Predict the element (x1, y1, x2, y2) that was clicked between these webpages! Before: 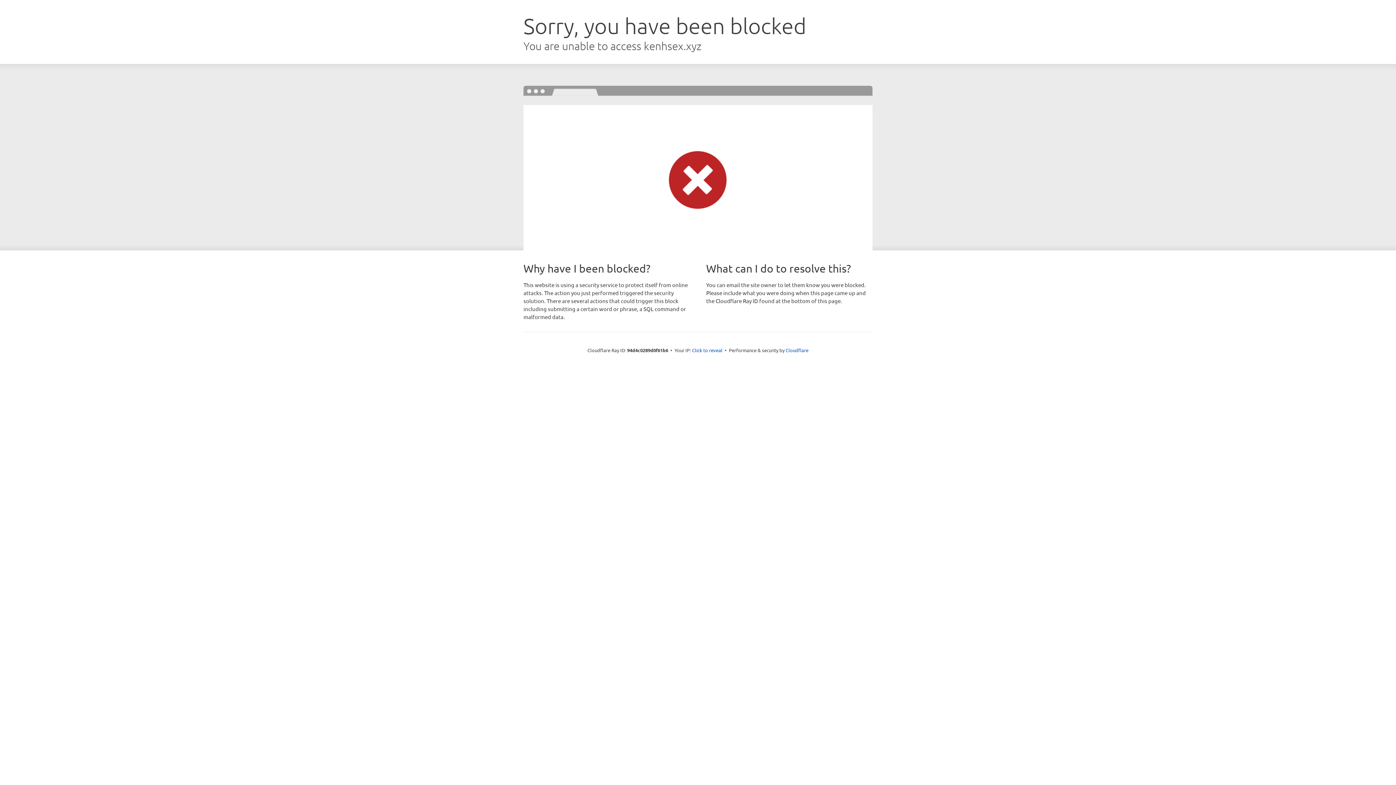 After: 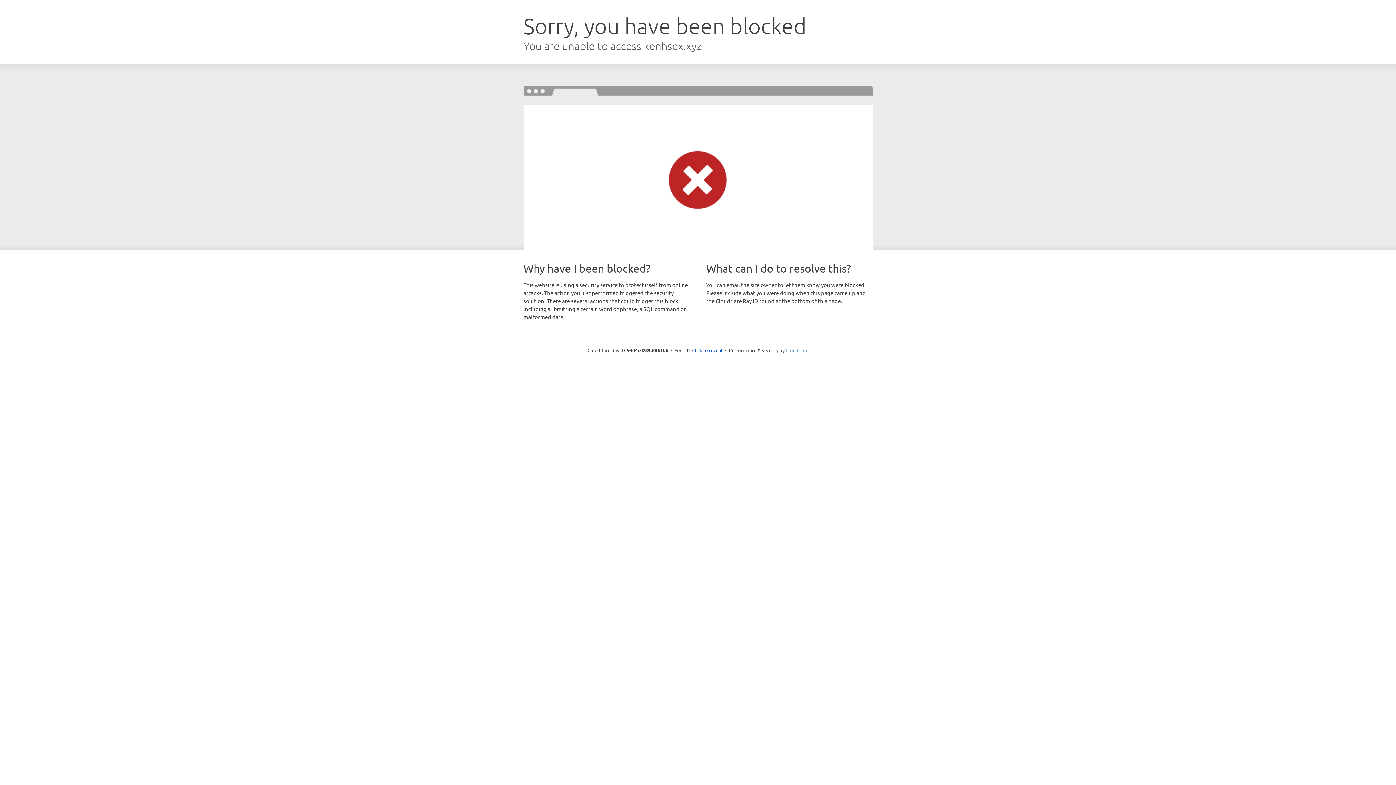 Action: bbox: (785, 347, 808, 353) label: Cloudflare